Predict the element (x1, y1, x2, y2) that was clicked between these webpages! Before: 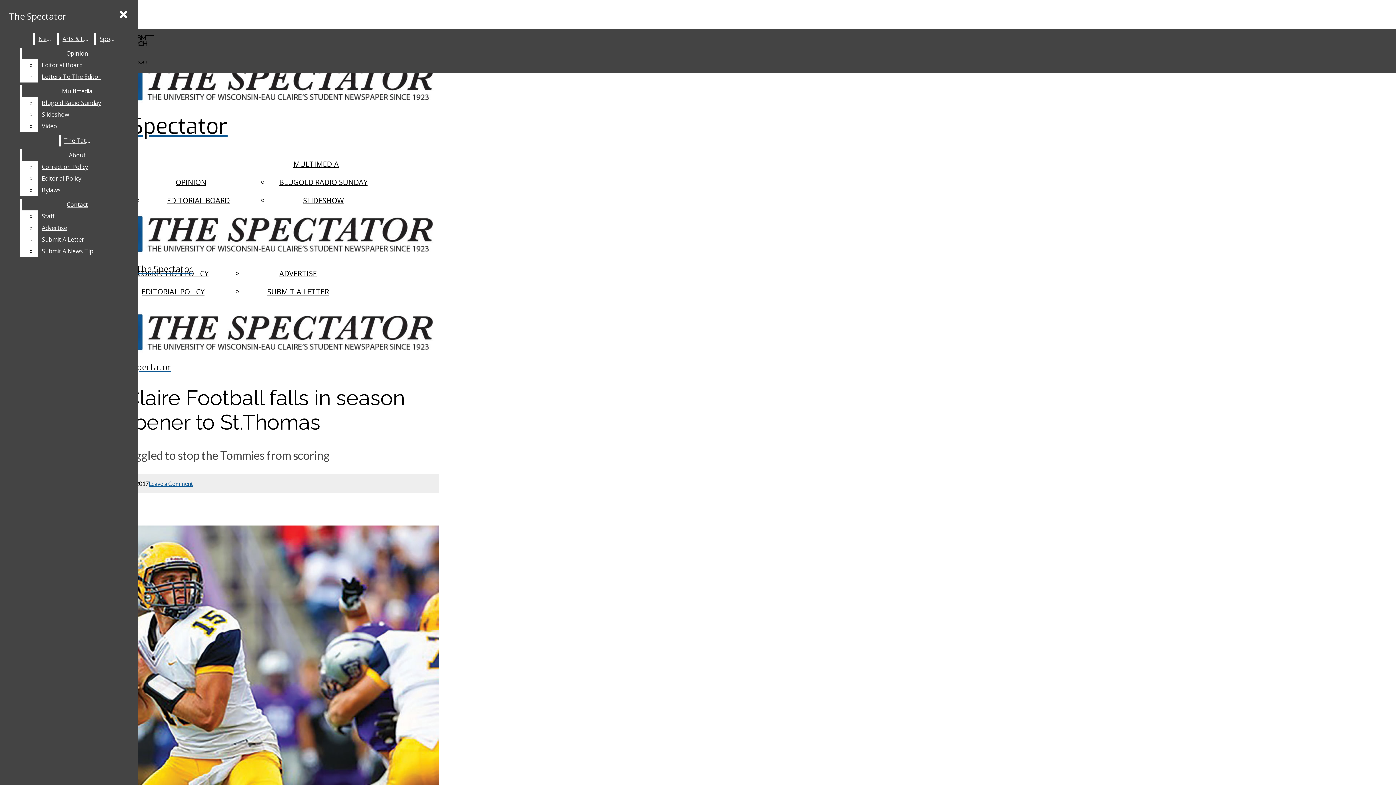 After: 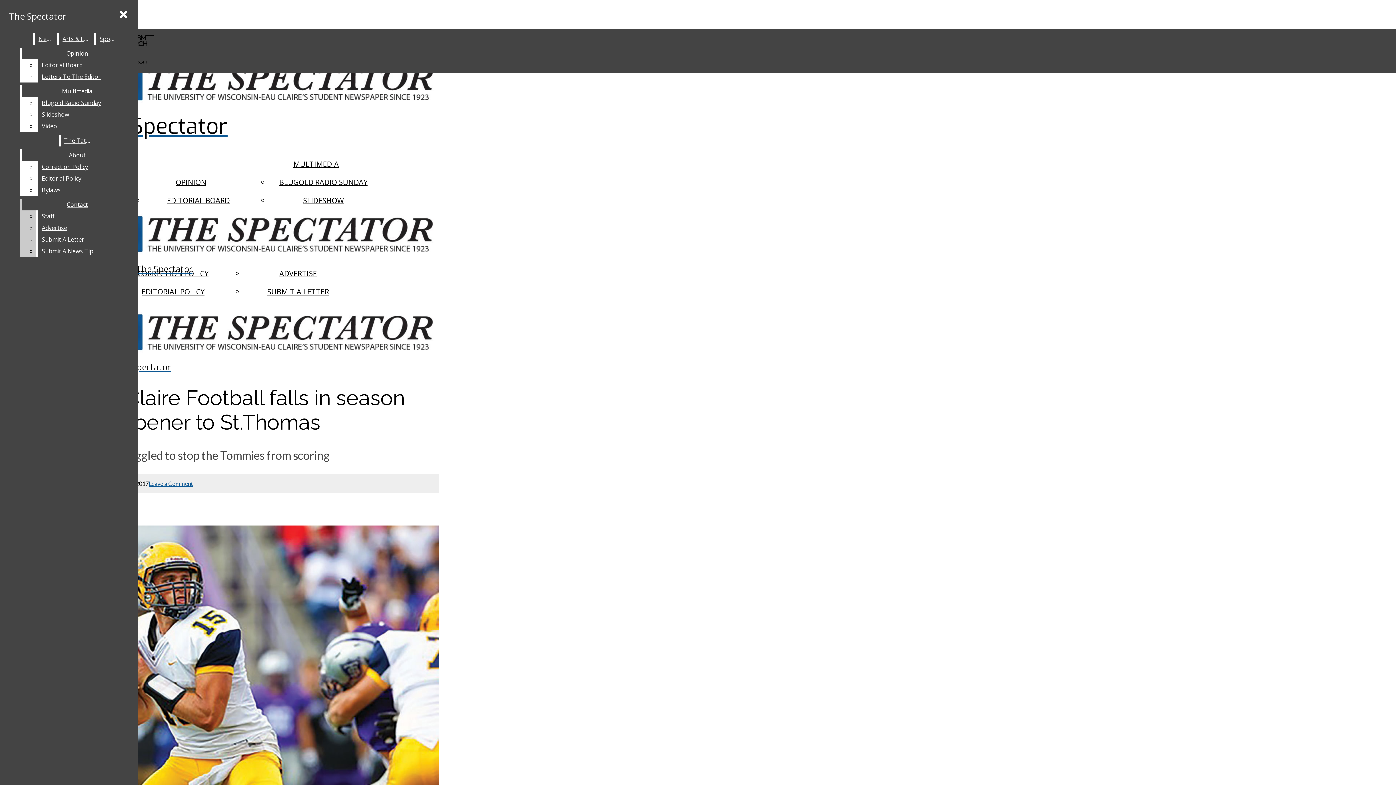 Action: label: Submit A News Tip bbox: (38, 245, 132, 257)